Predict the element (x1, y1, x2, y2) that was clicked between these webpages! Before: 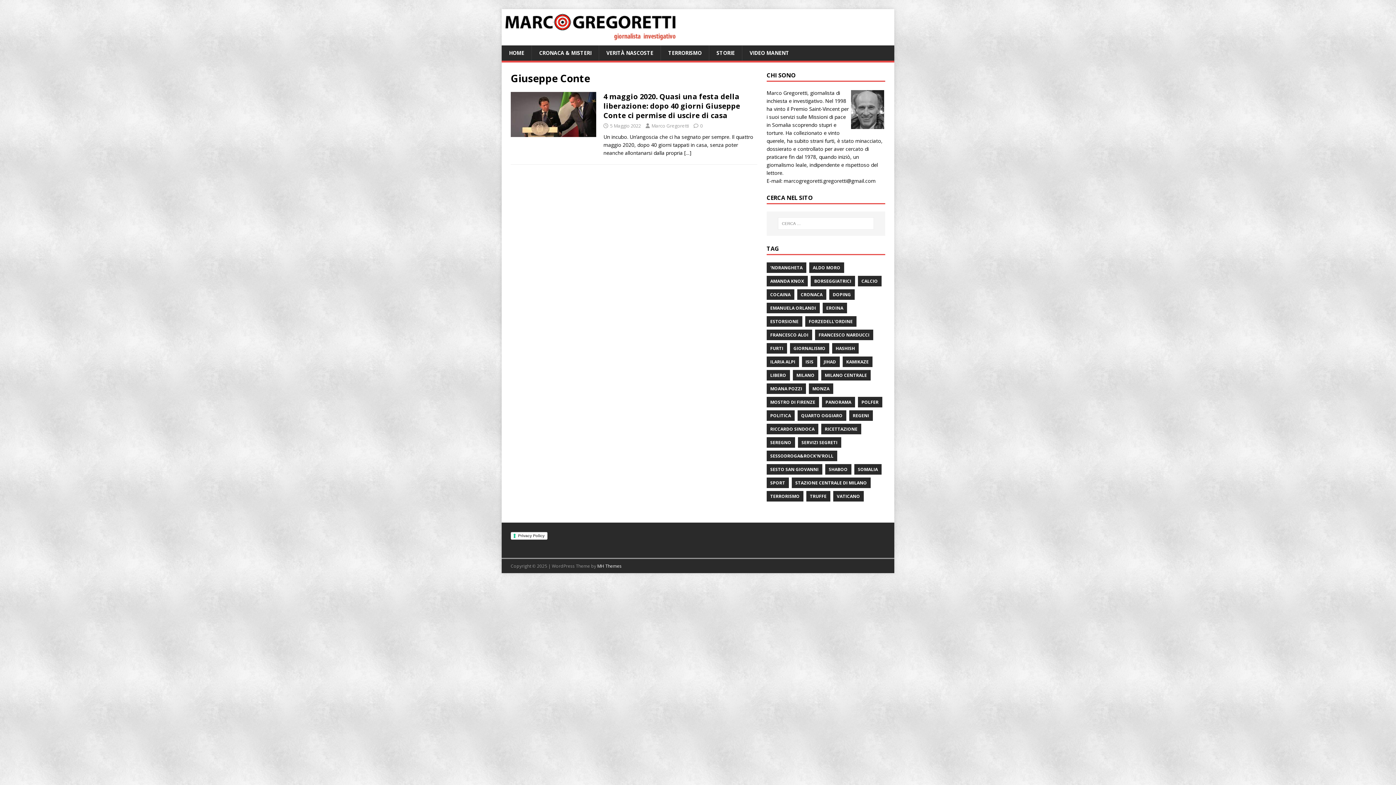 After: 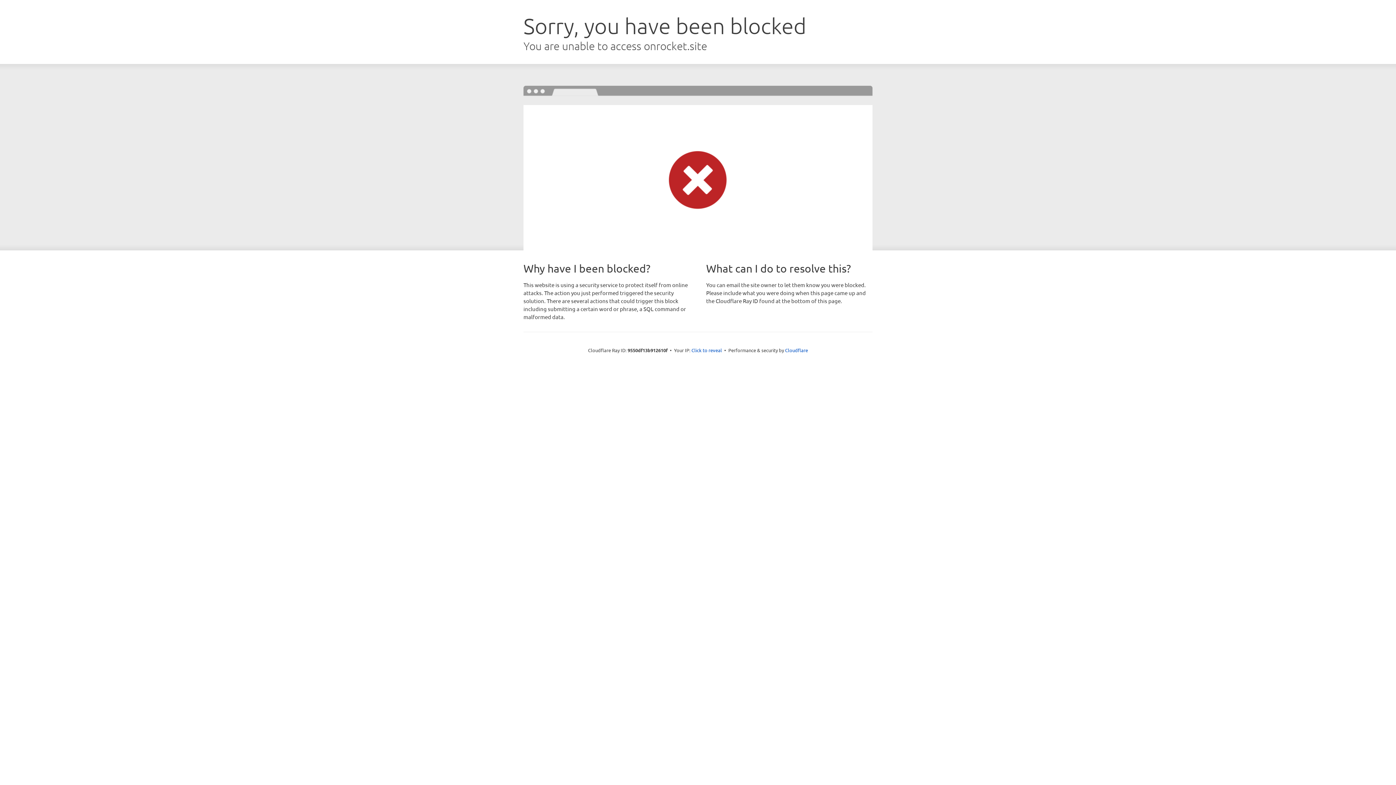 Action: label: MH Themes bbox: (597, 563, 621, 569)